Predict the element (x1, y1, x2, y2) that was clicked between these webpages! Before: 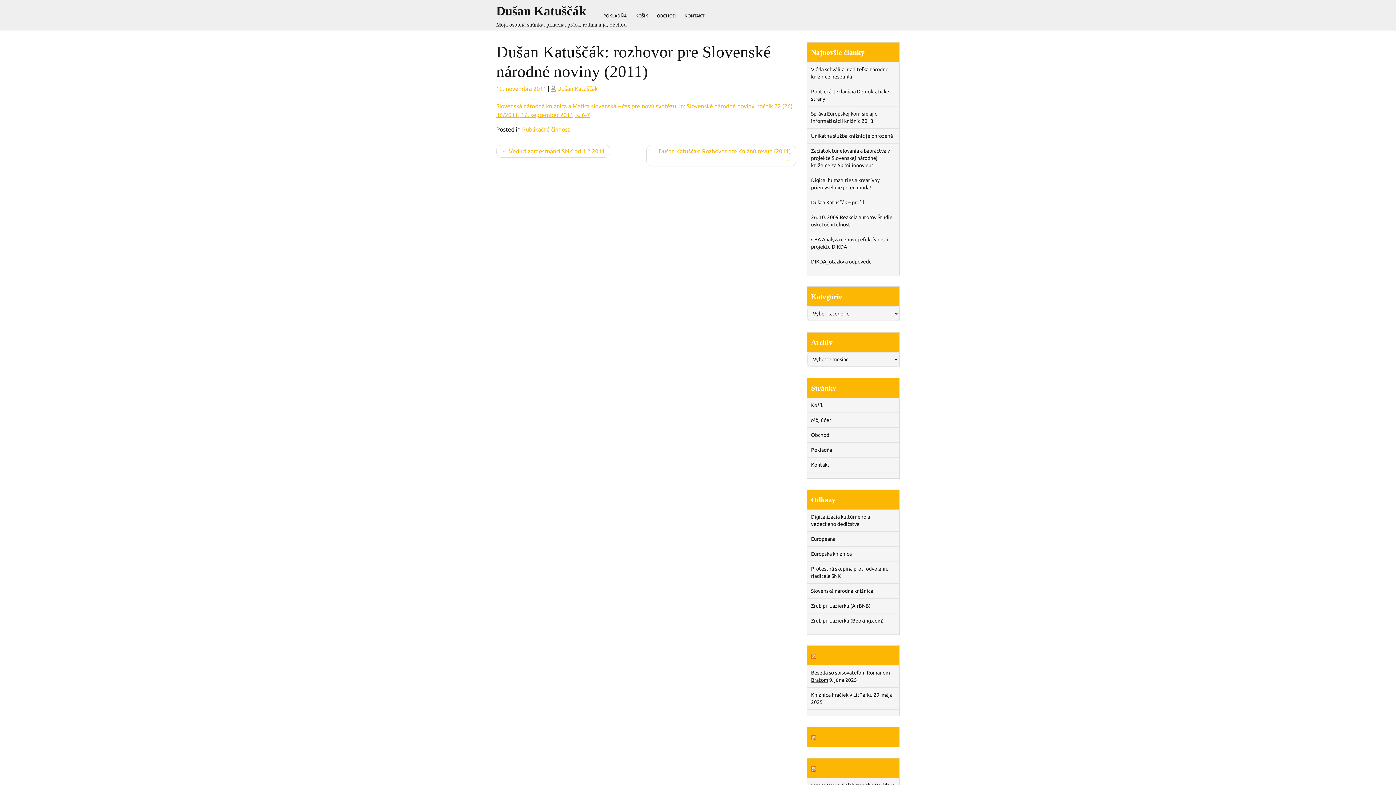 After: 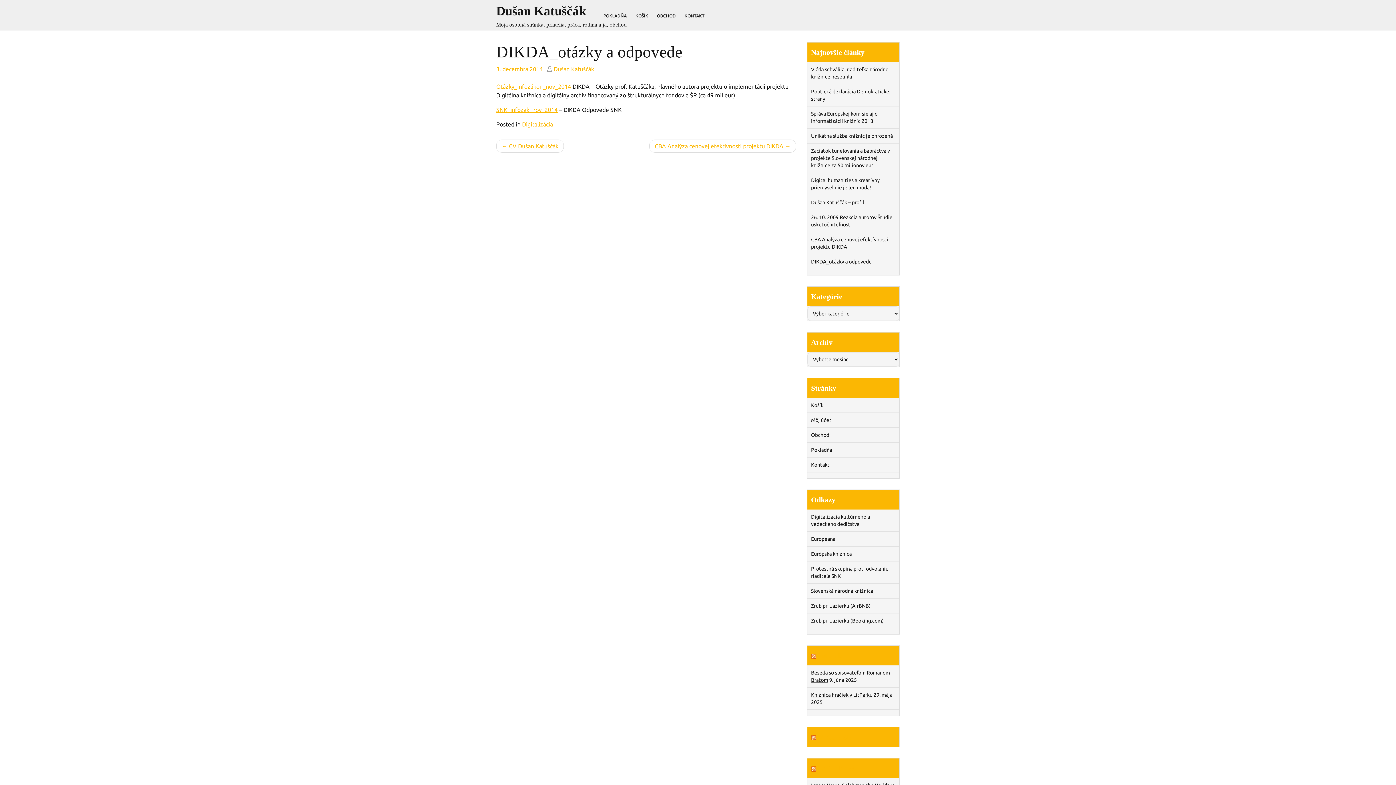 Action: bbox: (811, 258, 872, 264) label: DIKDA_otázky a odpovede